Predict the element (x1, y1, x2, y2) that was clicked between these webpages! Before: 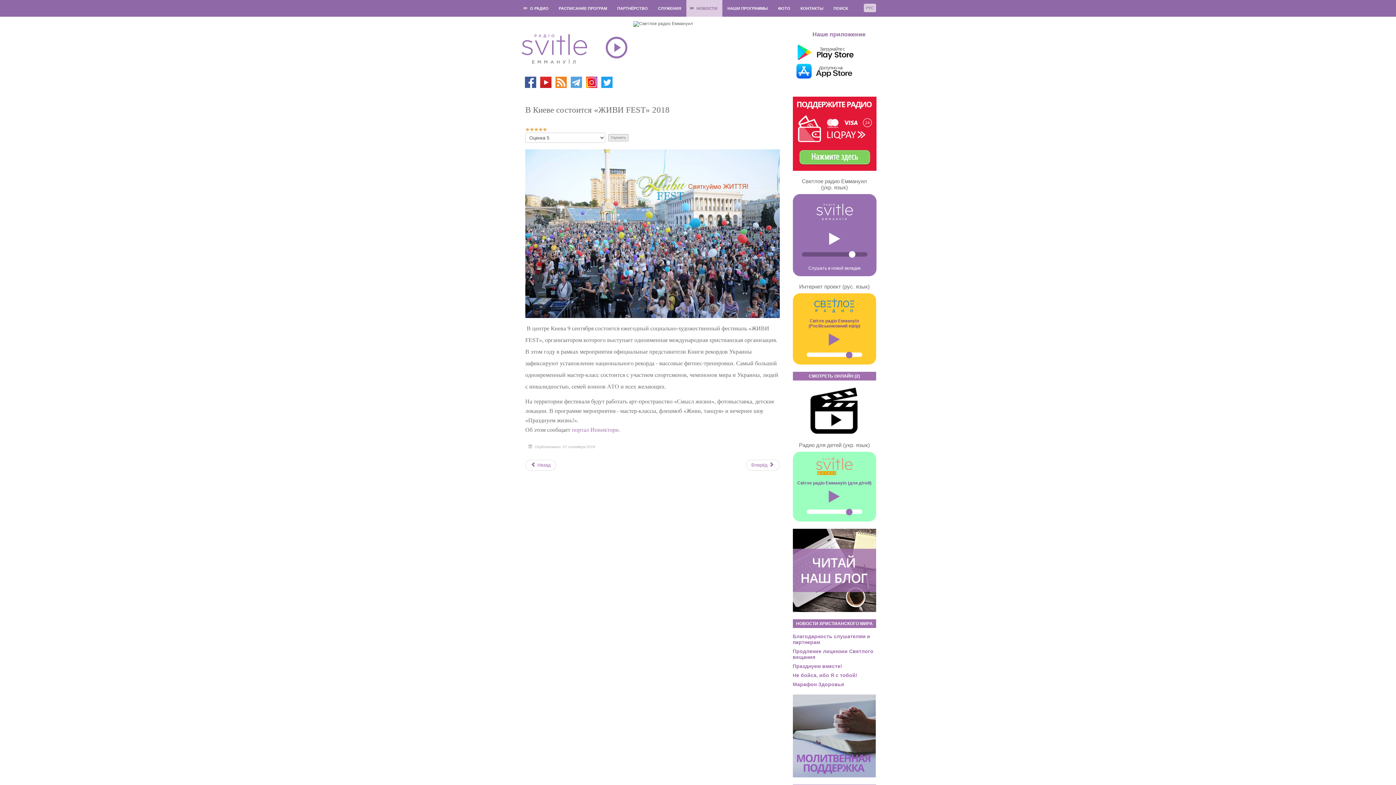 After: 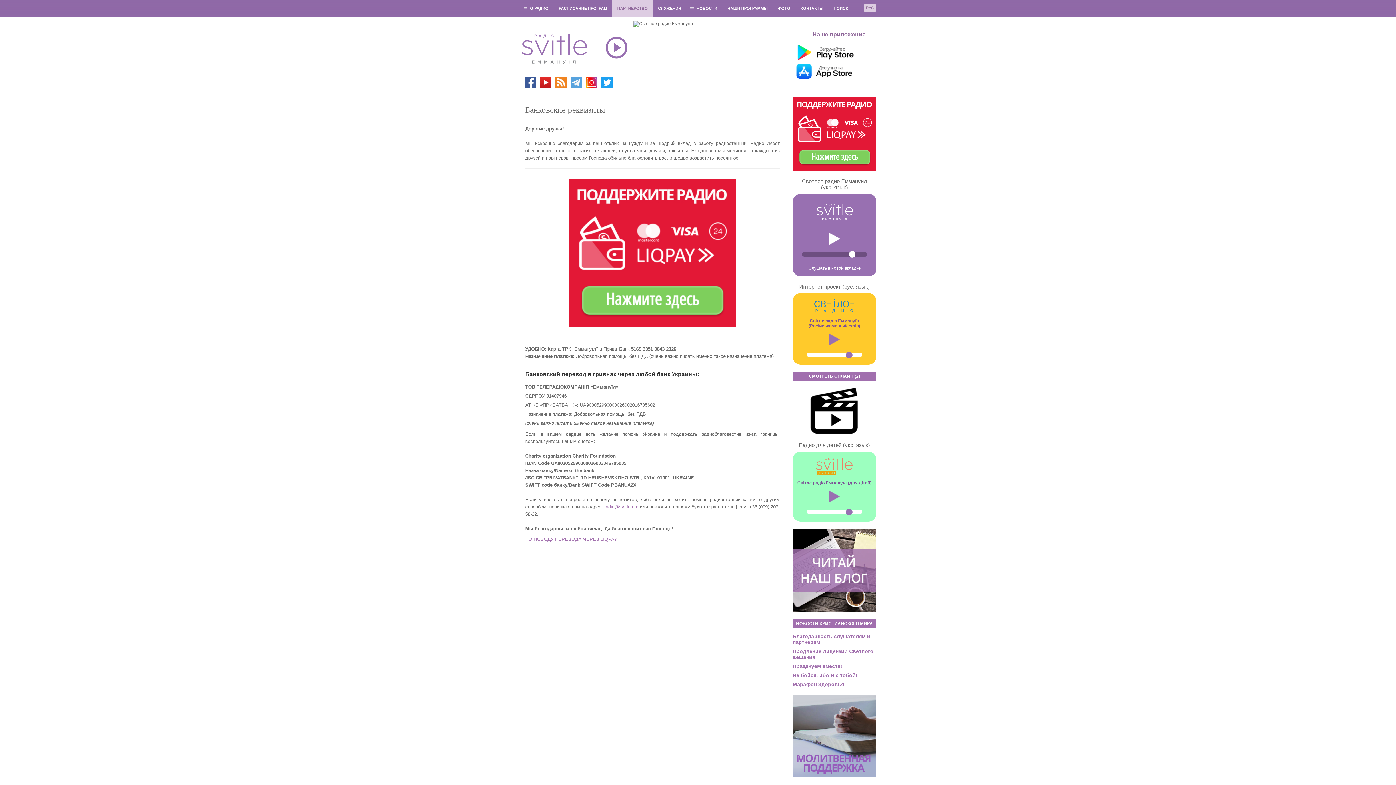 Action: label: ПАРТНЁРСТВО bbox: (612, 0, 653, 16)